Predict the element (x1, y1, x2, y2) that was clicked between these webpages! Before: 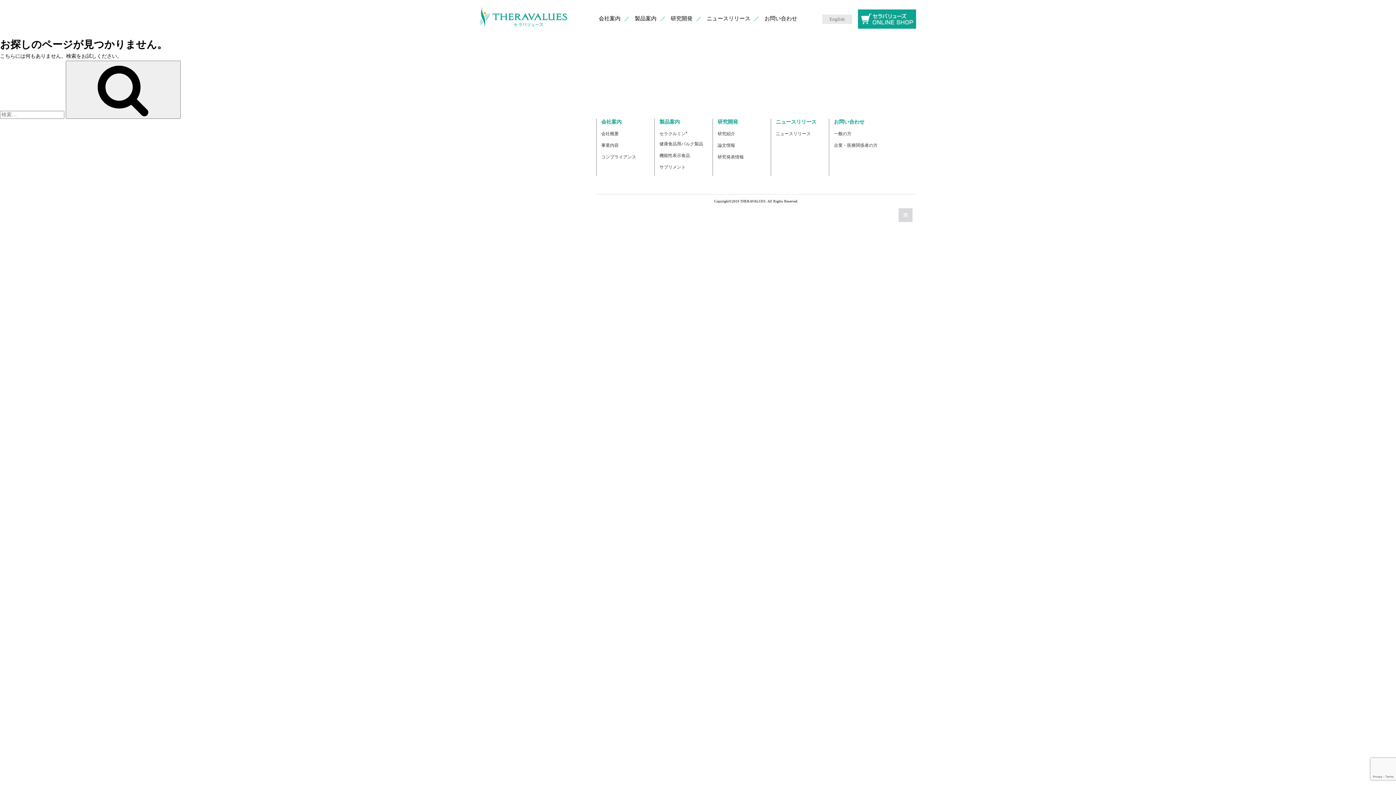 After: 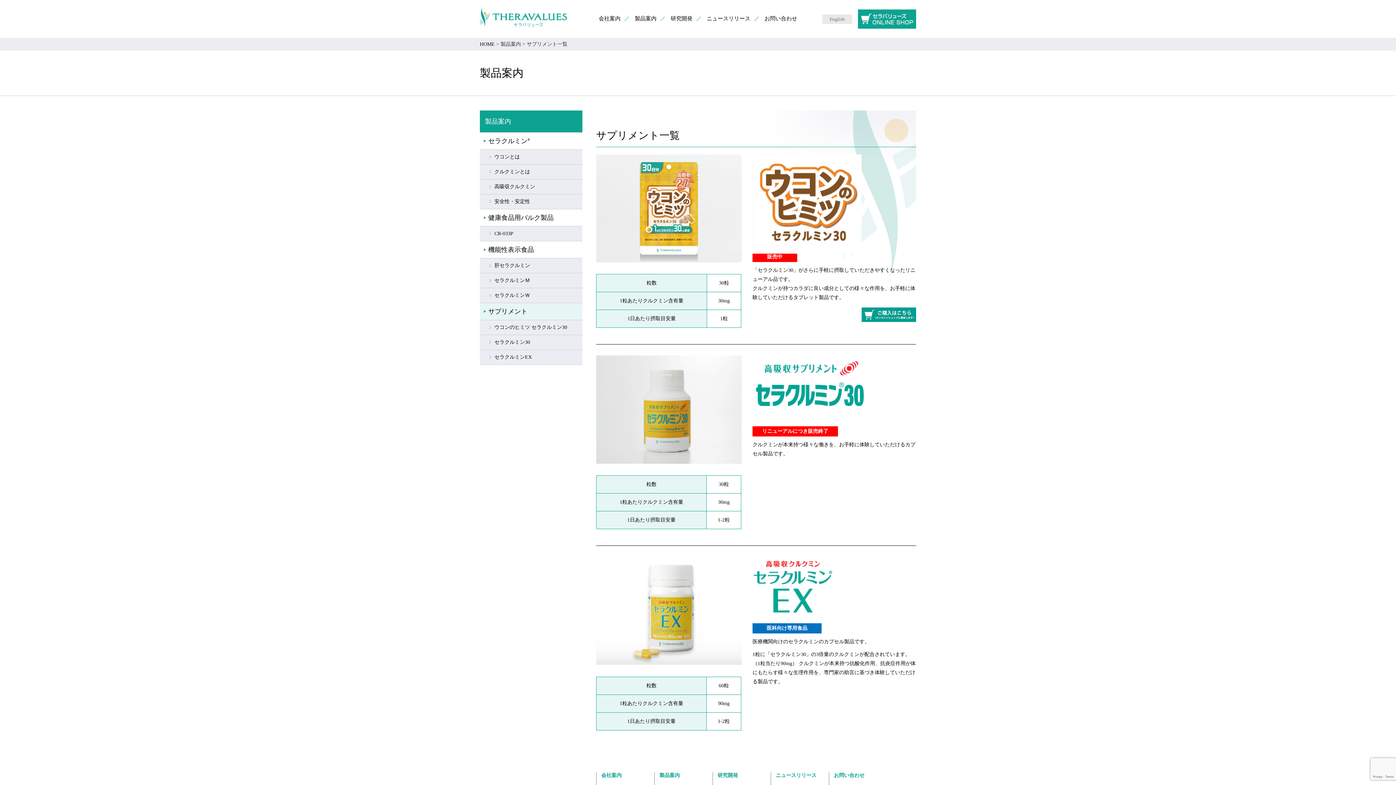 Action: label: サプリメント bbox: (659, 164, 685, 169)